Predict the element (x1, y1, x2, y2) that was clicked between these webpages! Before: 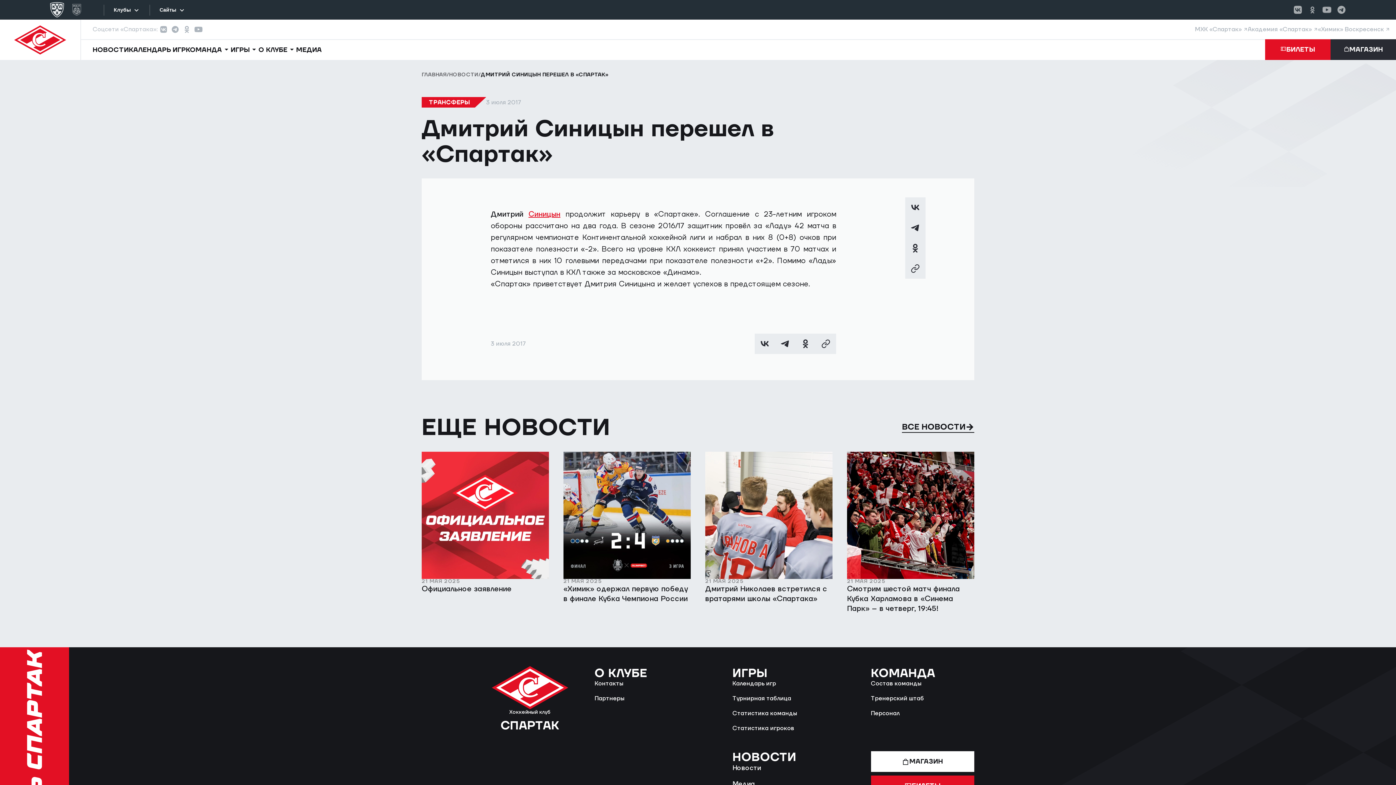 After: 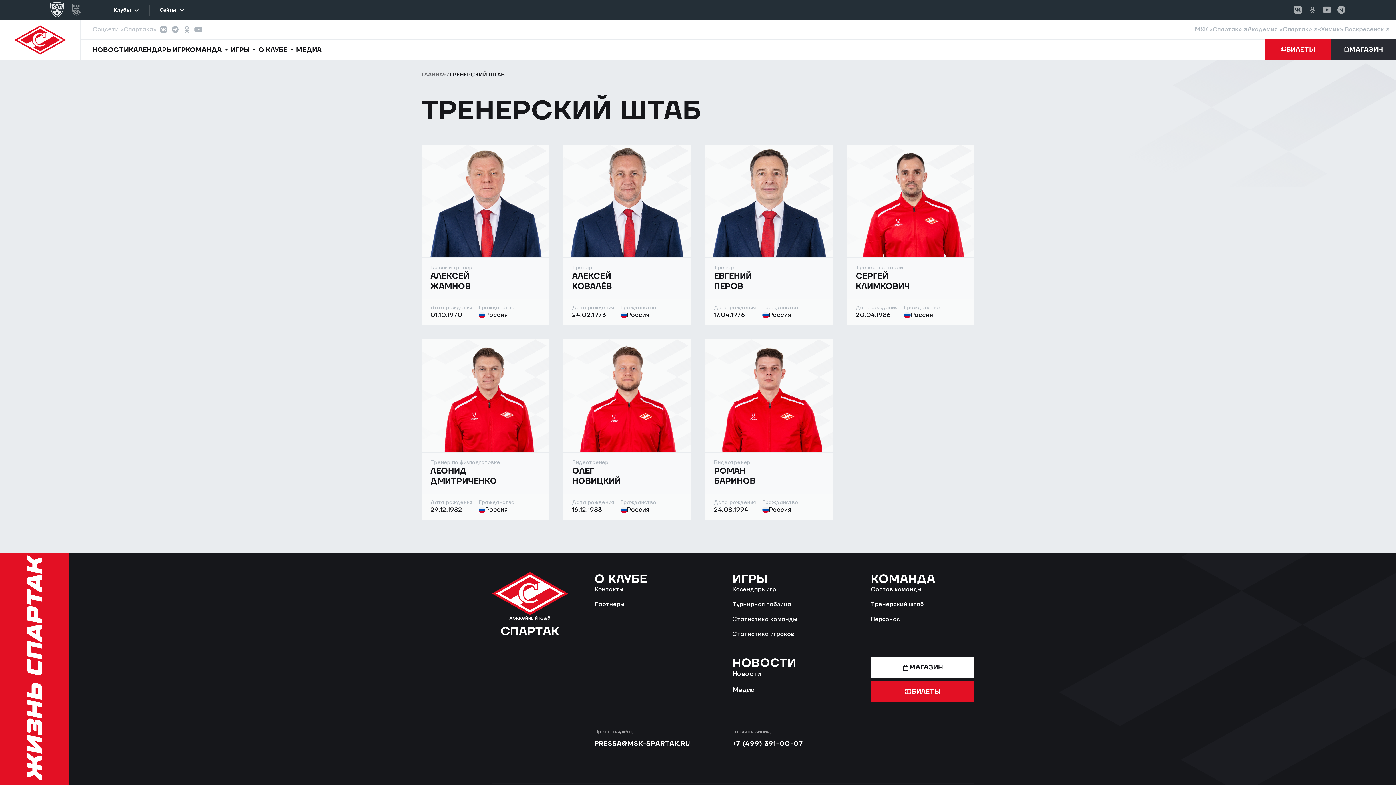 Action: label: Тренерский штаб bbox: (871, 695, 924, 702)